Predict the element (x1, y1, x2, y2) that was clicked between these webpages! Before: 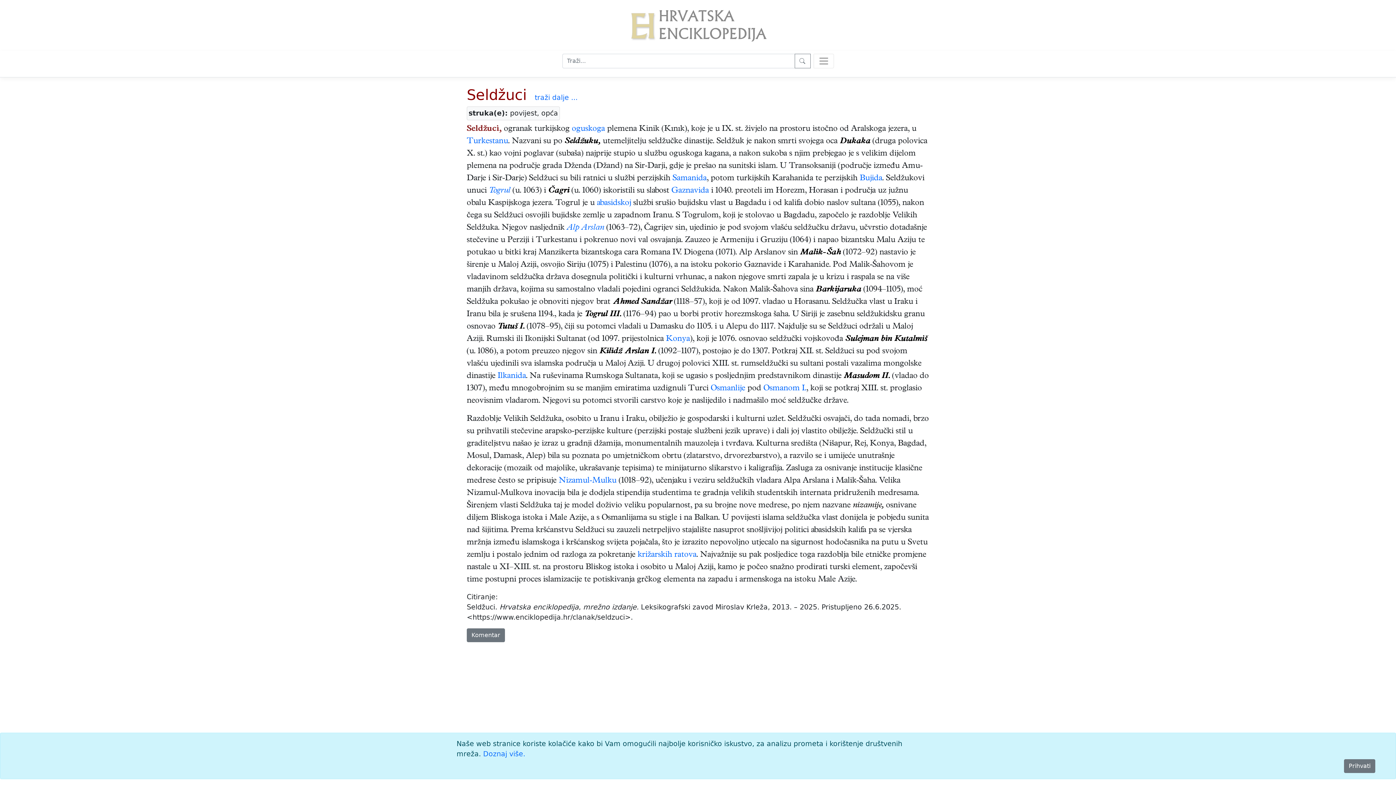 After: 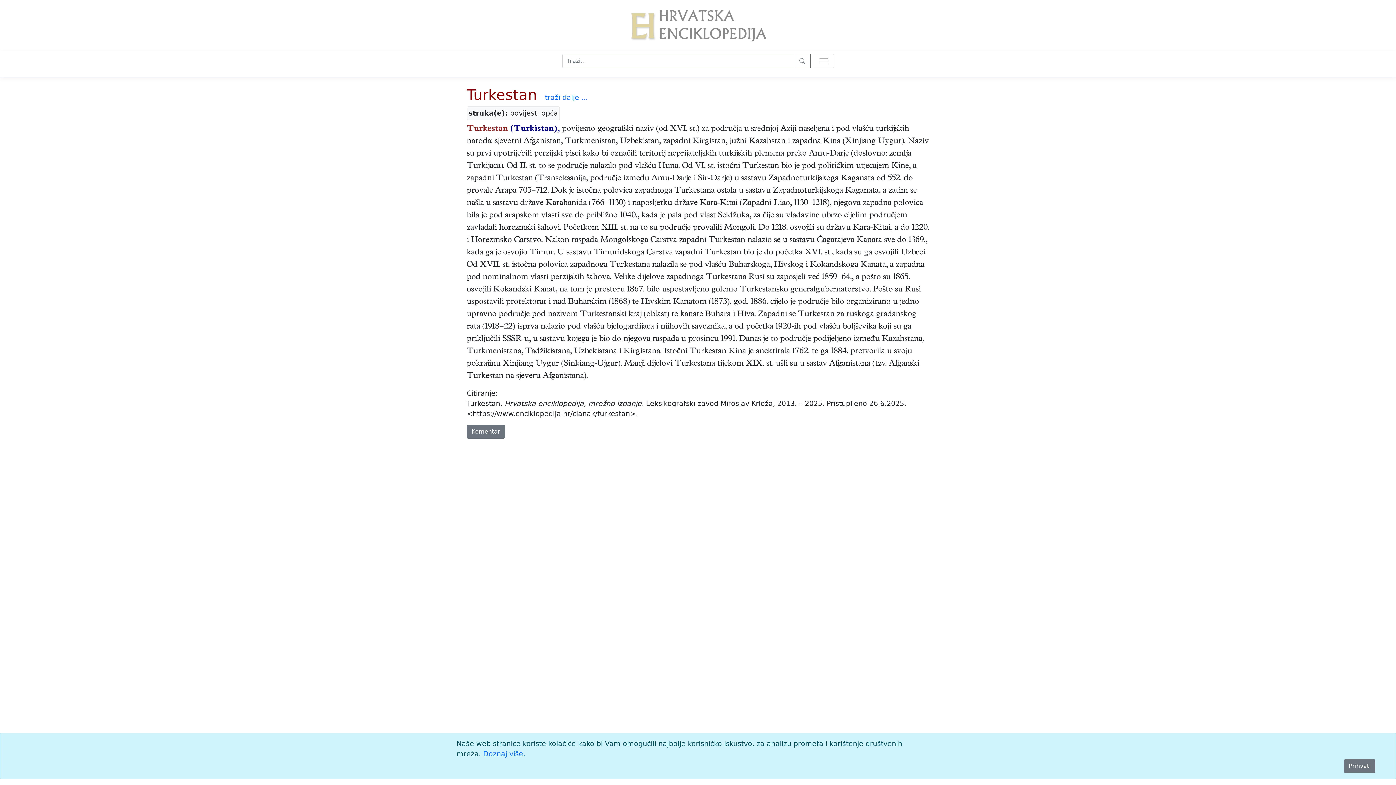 Action: label: Turkestanu bbox: (466, 137, 508, 146)